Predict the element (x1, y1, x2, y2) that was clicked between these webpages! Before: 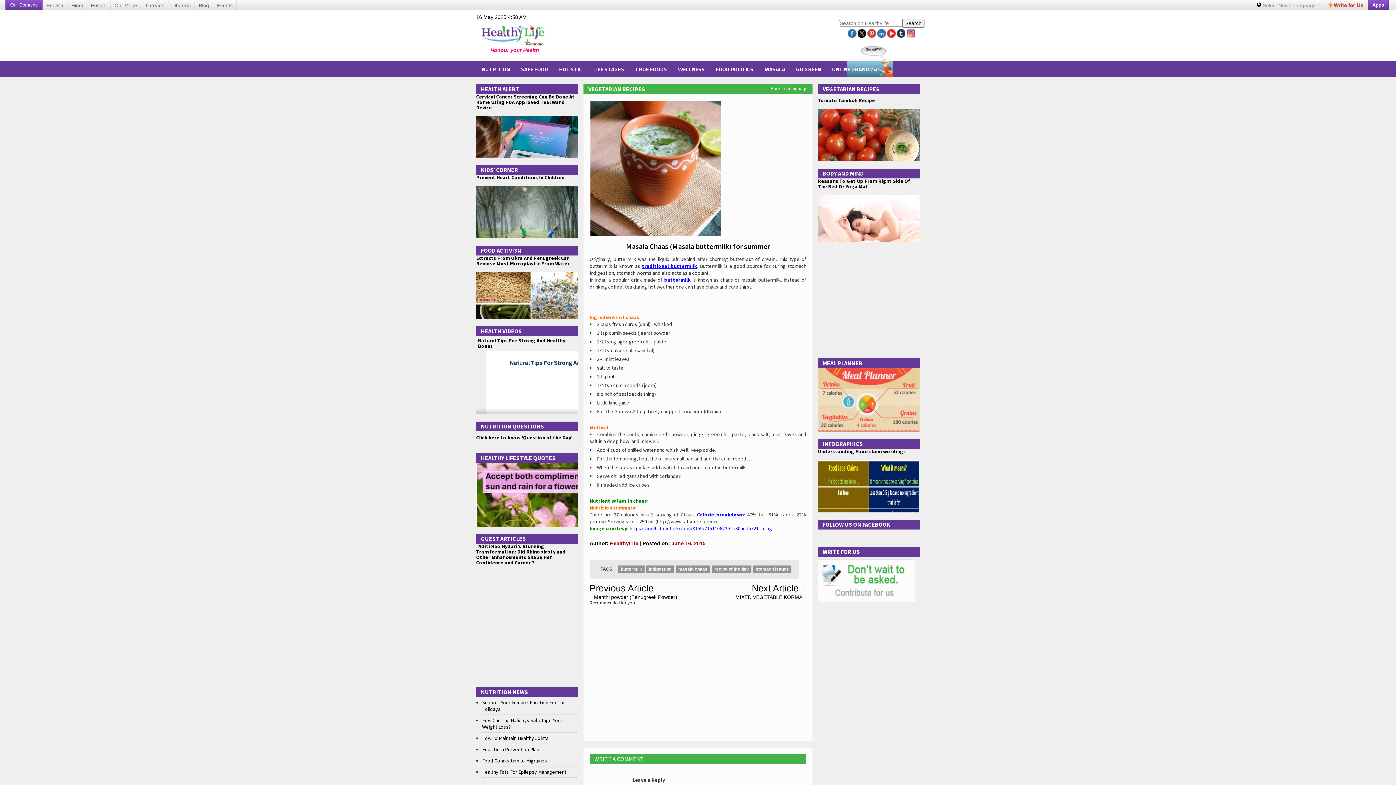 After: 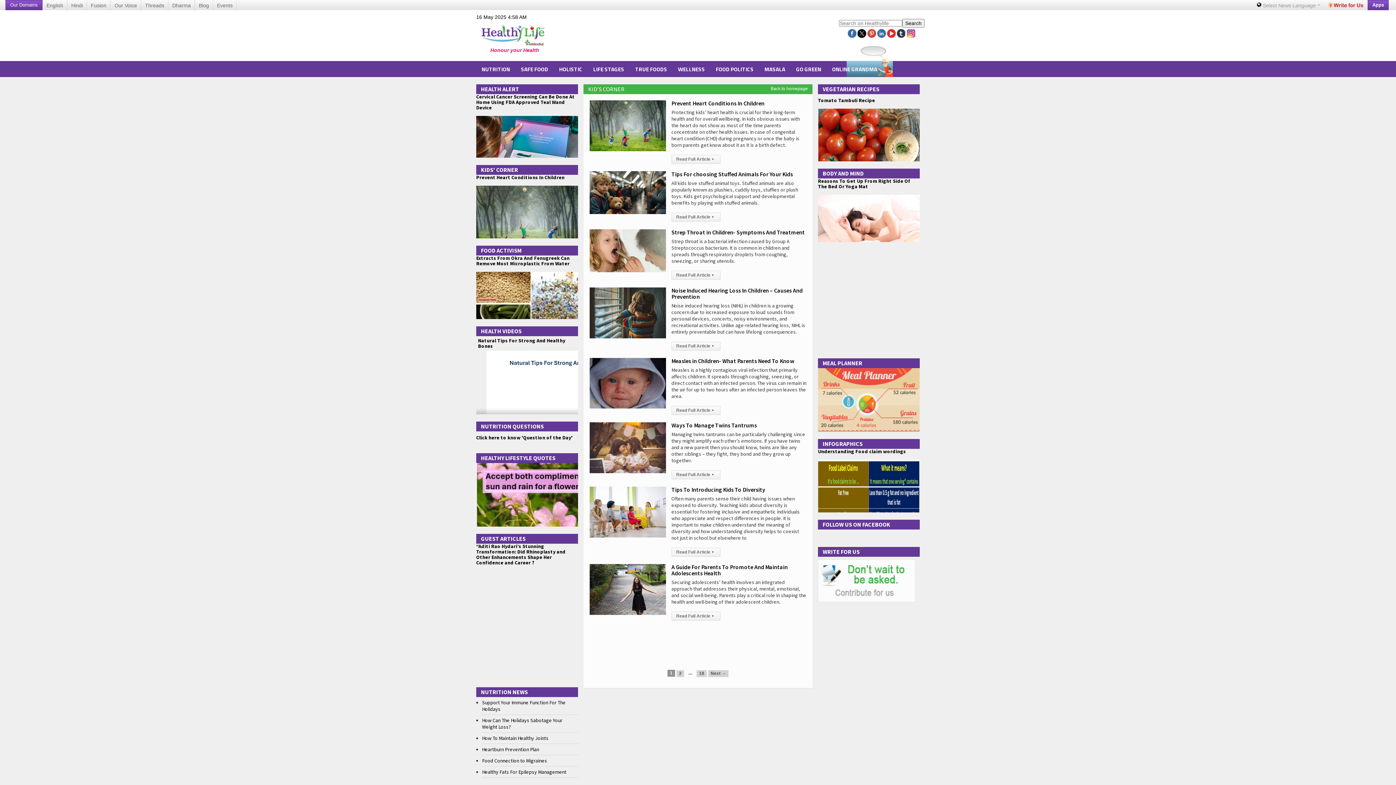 Action: label: KIDS' CORNER bbox: (481, 166, 518, 173)